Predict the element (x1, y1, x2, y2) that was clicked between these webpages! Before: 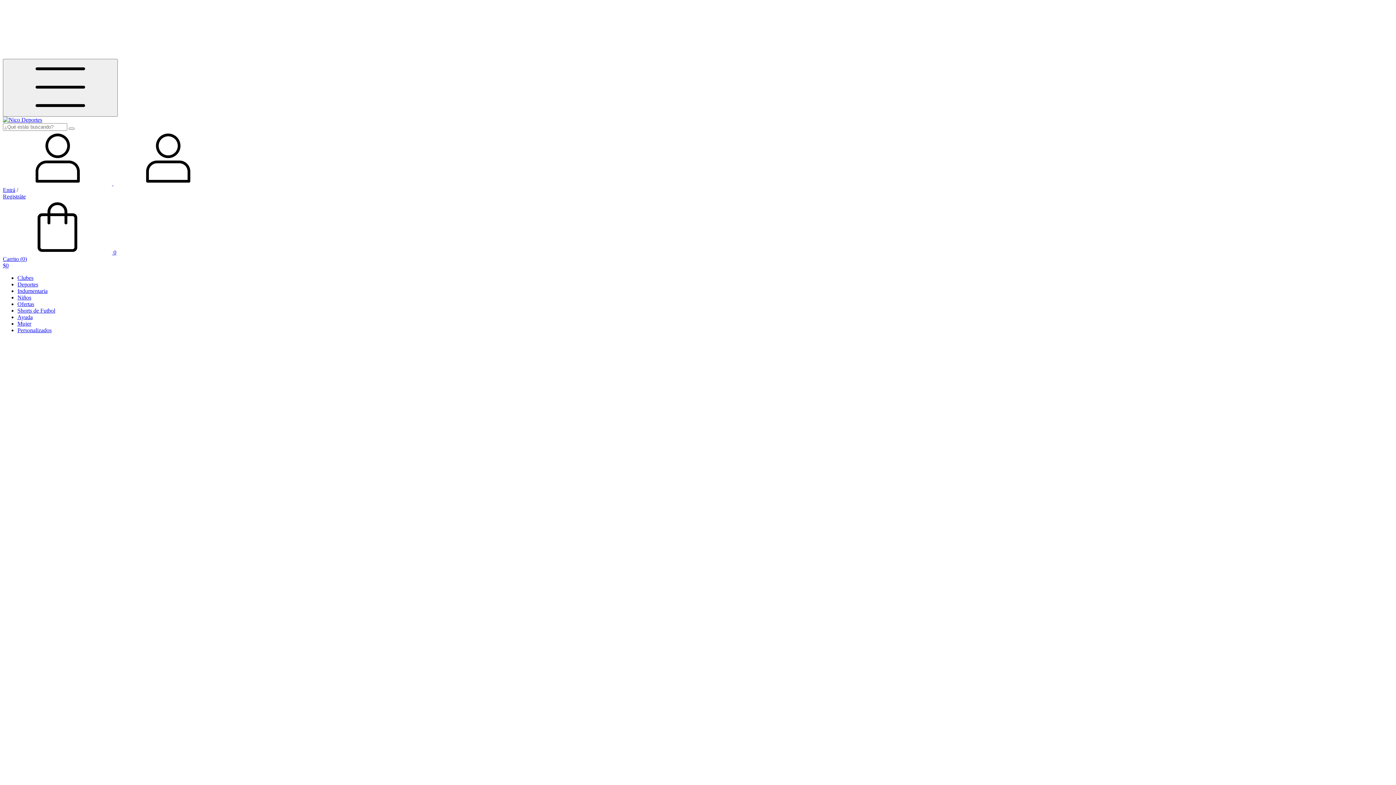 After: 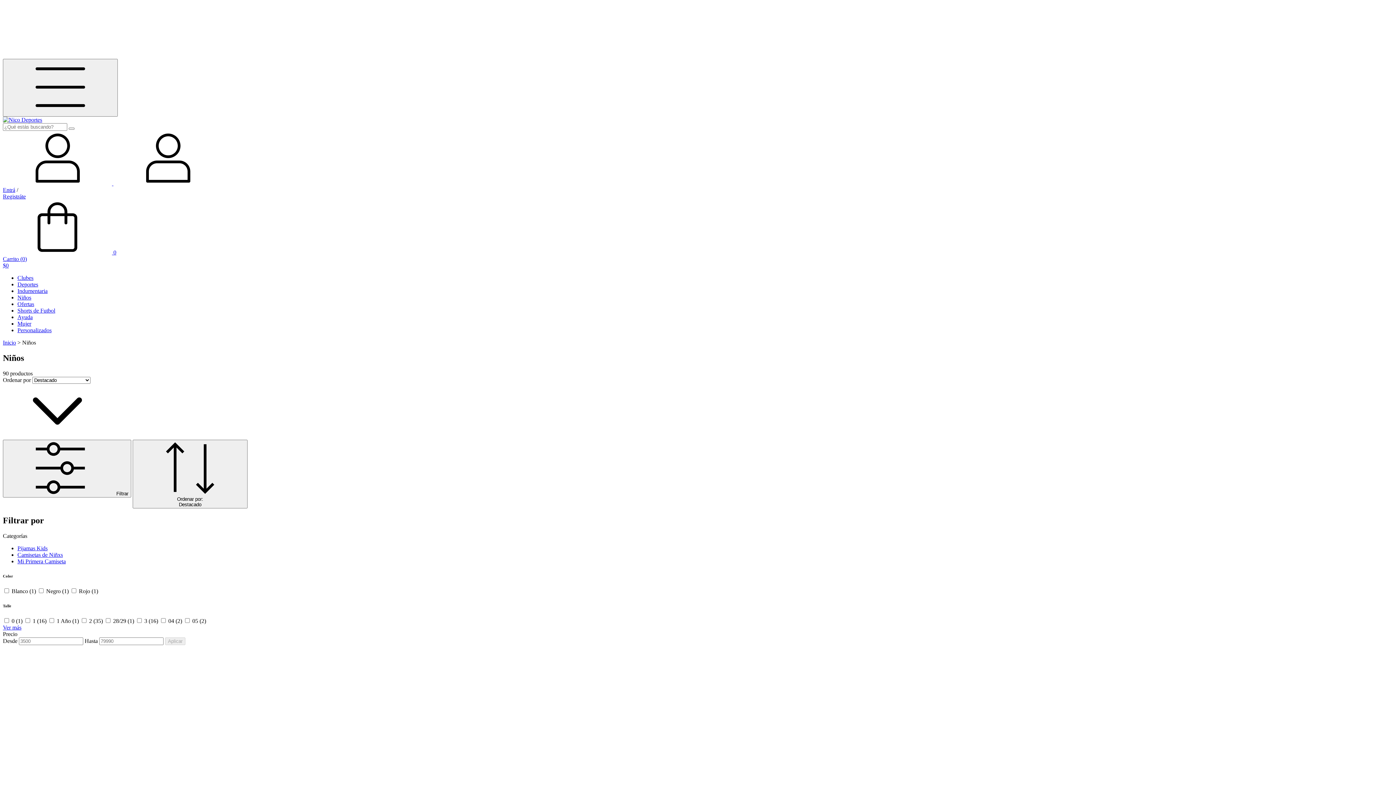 Action: label: Niños bbox: (17, 294, 31, 300)